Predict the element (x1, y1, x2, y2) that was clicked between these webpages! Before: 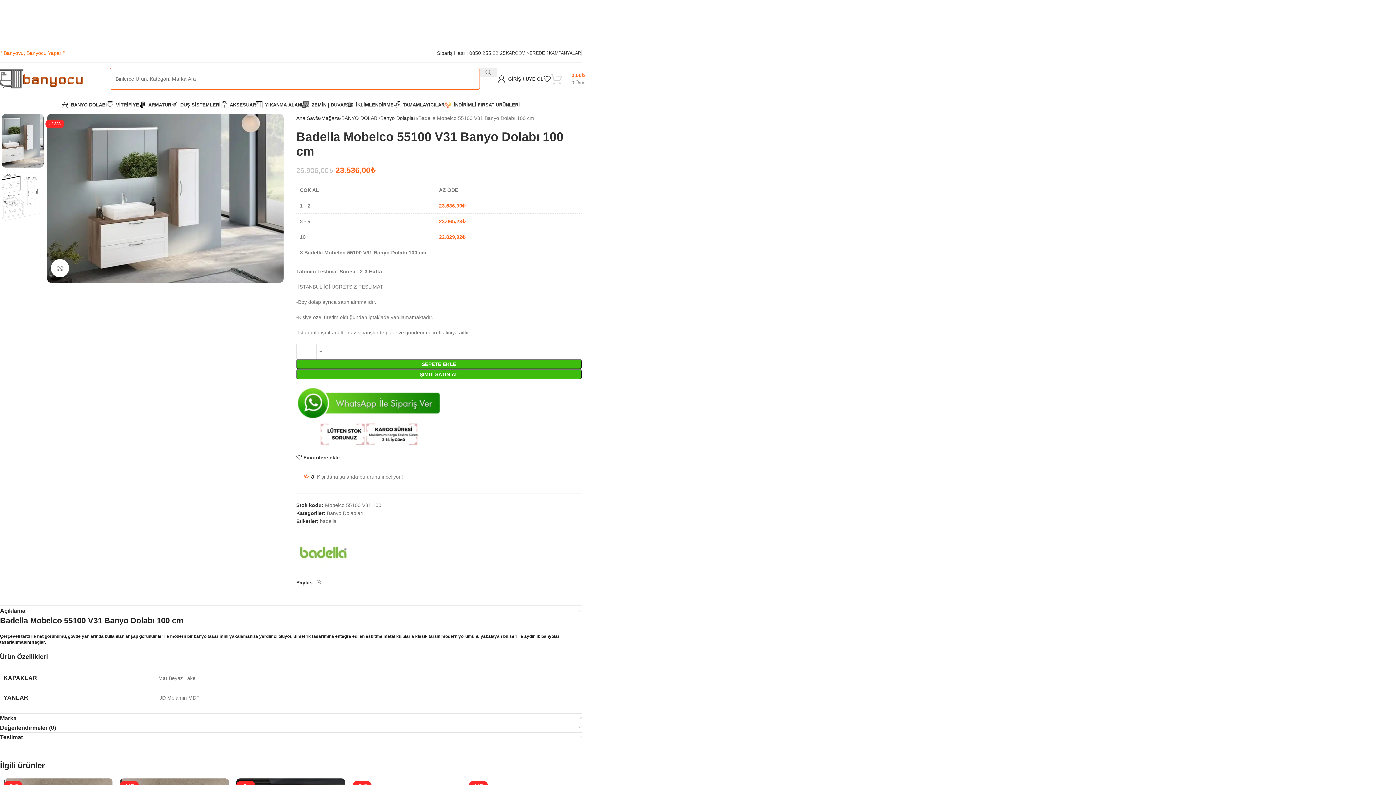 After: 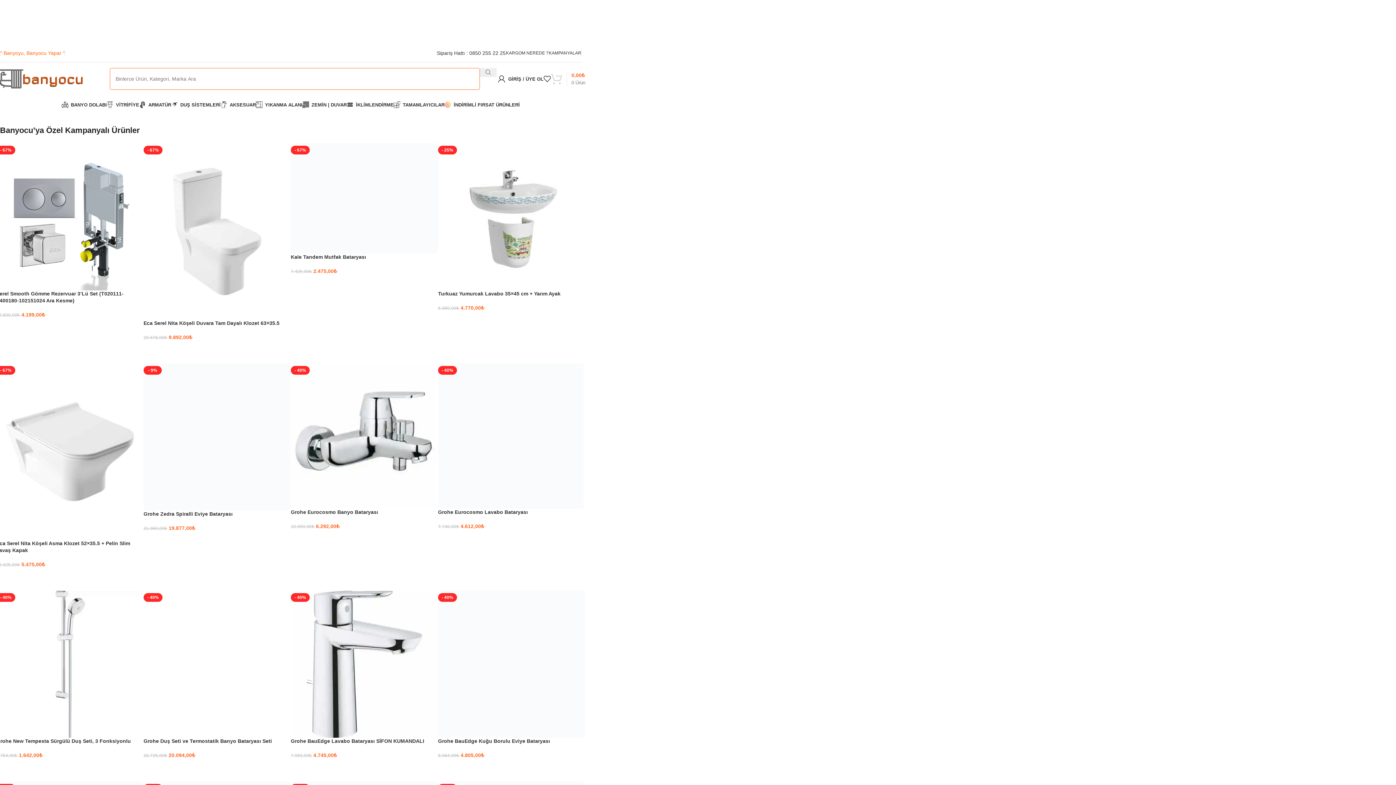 Action: label: KAMPANYALAR bbox: (549, 50, 581, 55)